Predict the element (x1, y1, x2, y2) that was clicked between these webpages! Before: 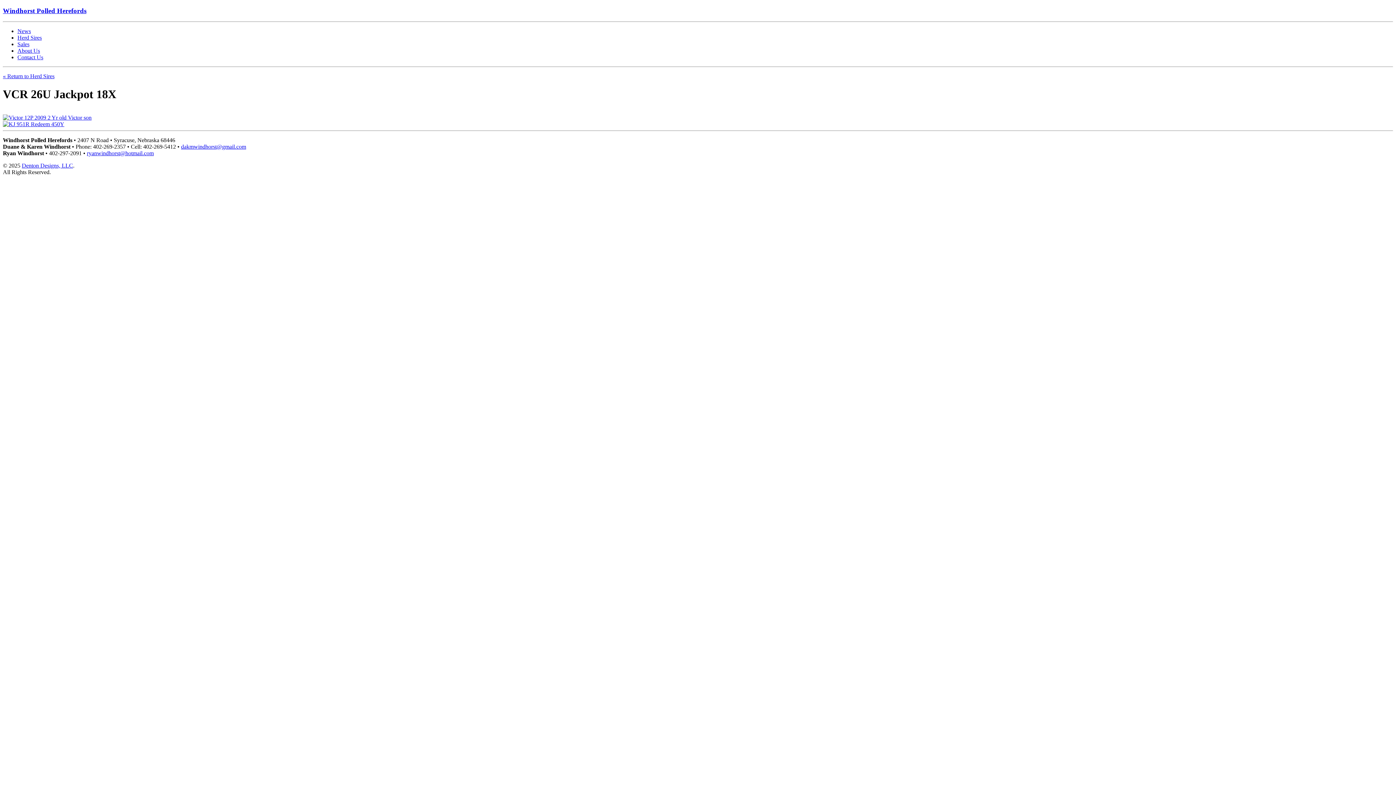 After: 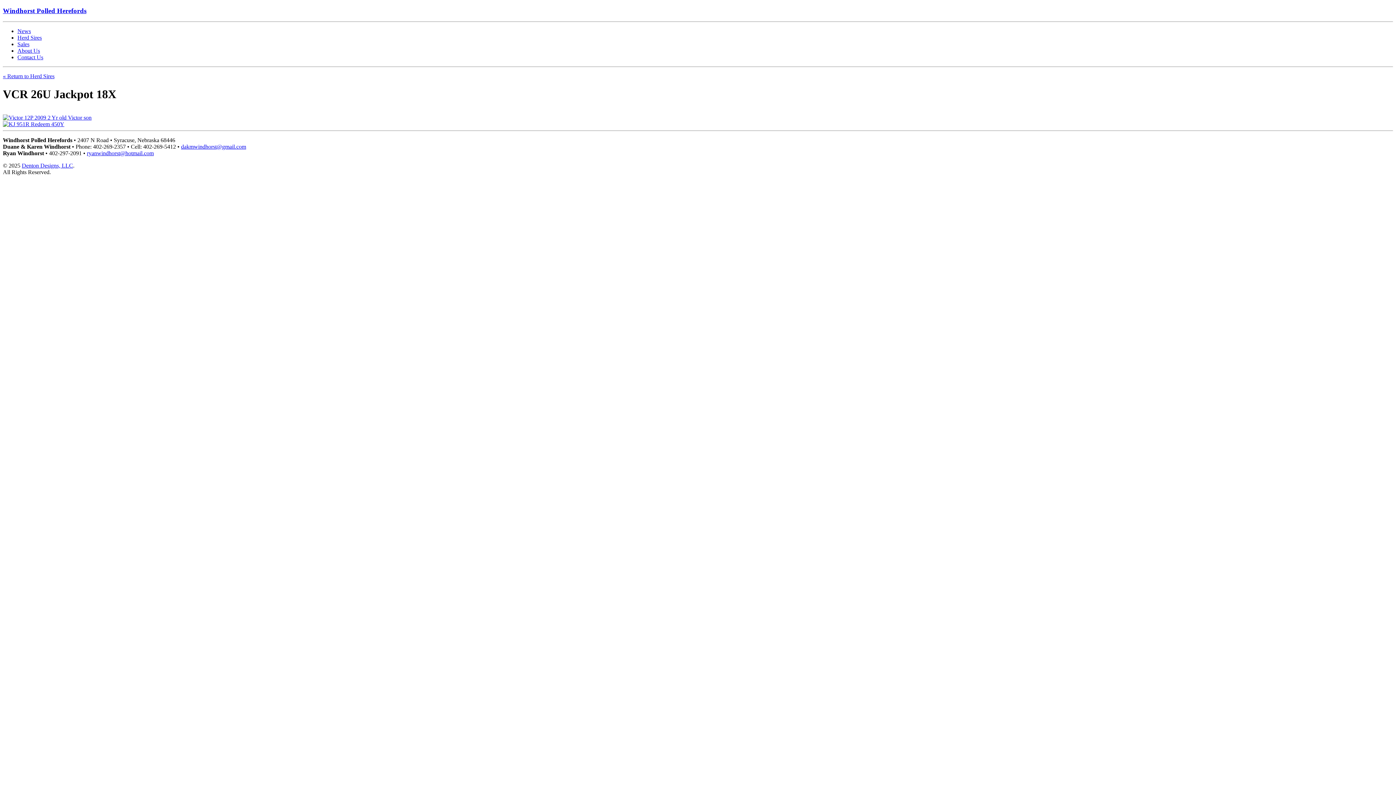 Action: label: dakmwindhorst@gmail.com bbox: (181, 143, 246, 149)